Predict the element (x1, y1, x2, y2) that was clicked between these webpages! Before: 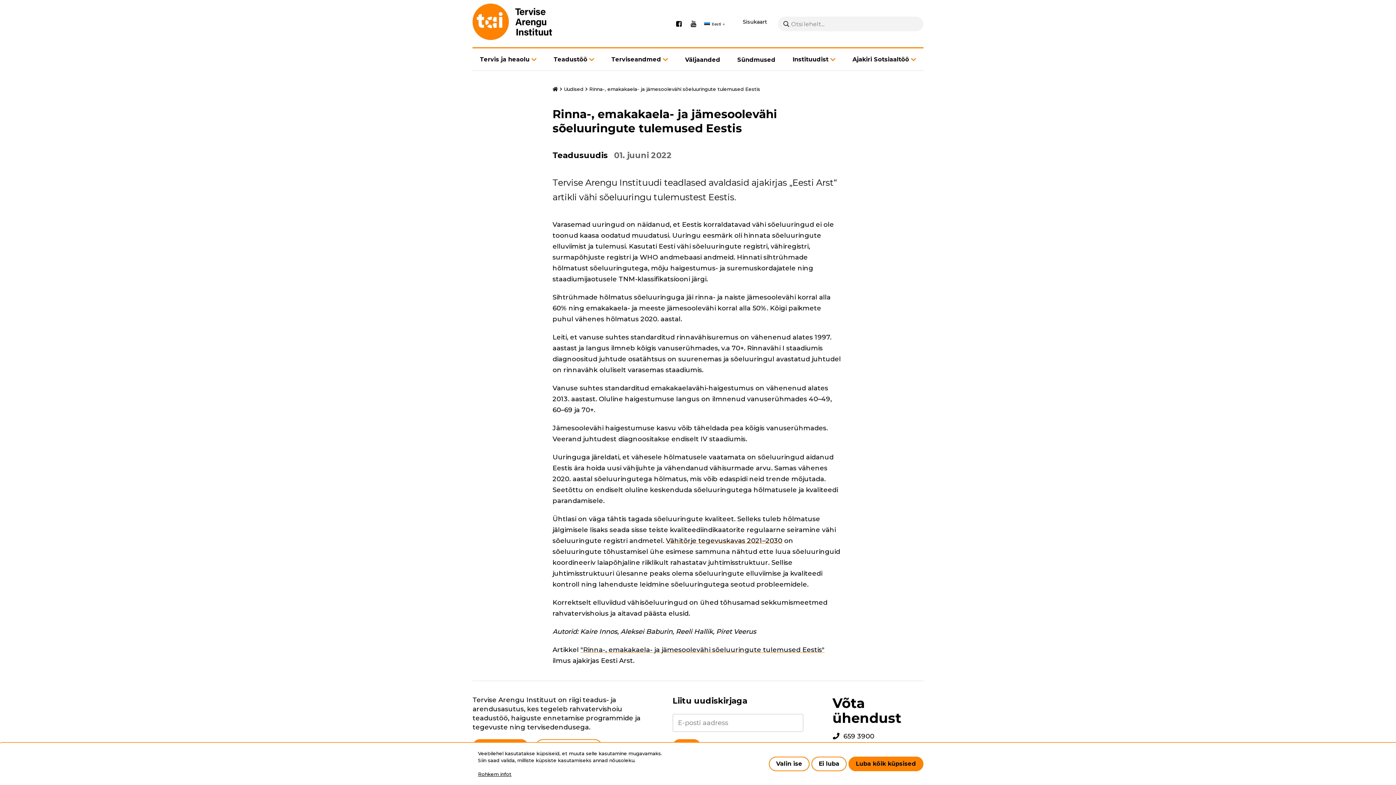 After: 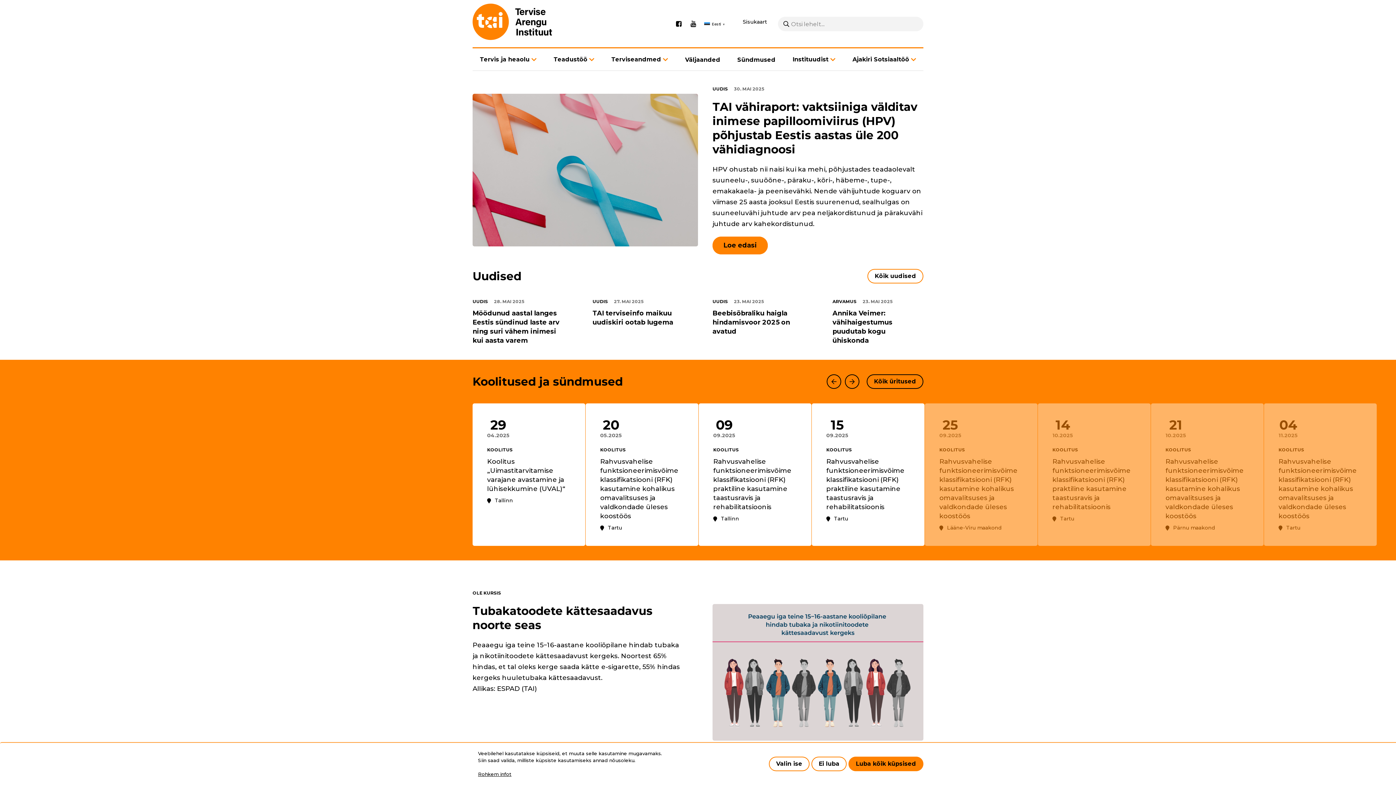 Action: bbox: (552, 85, 558, 92) label: Avaleht